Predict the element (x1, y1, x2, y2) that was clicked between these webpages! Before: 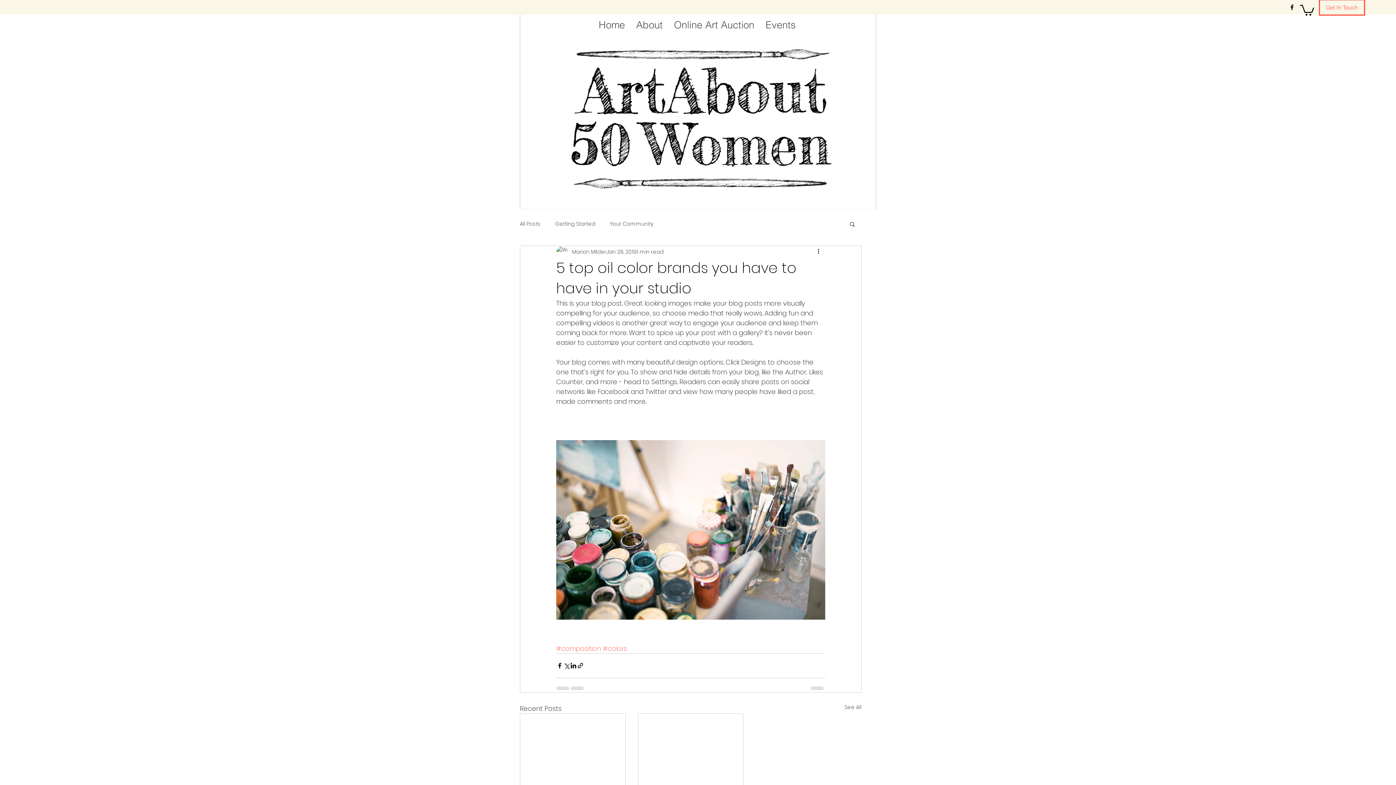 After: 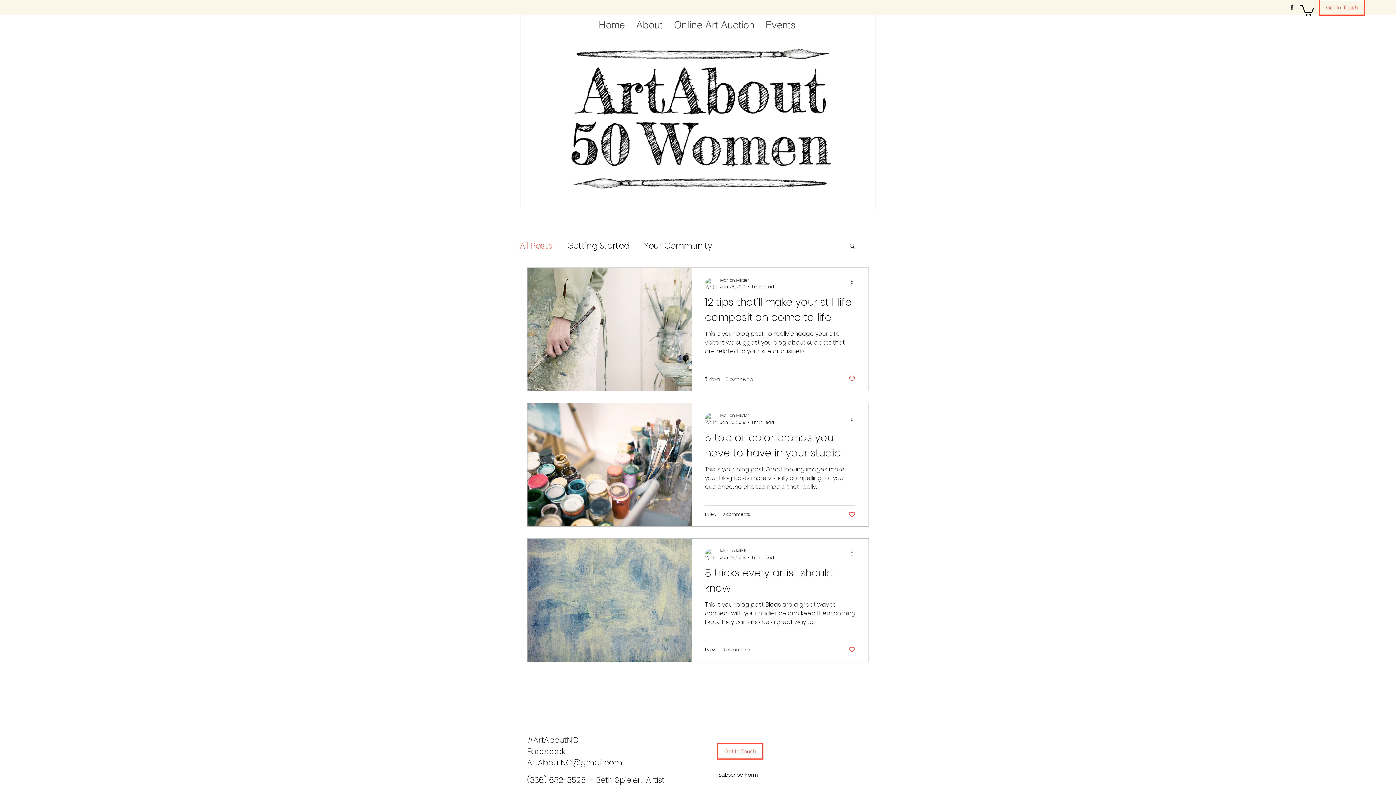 Action: bbox: (520, 220, 540, 227) label: All Posts